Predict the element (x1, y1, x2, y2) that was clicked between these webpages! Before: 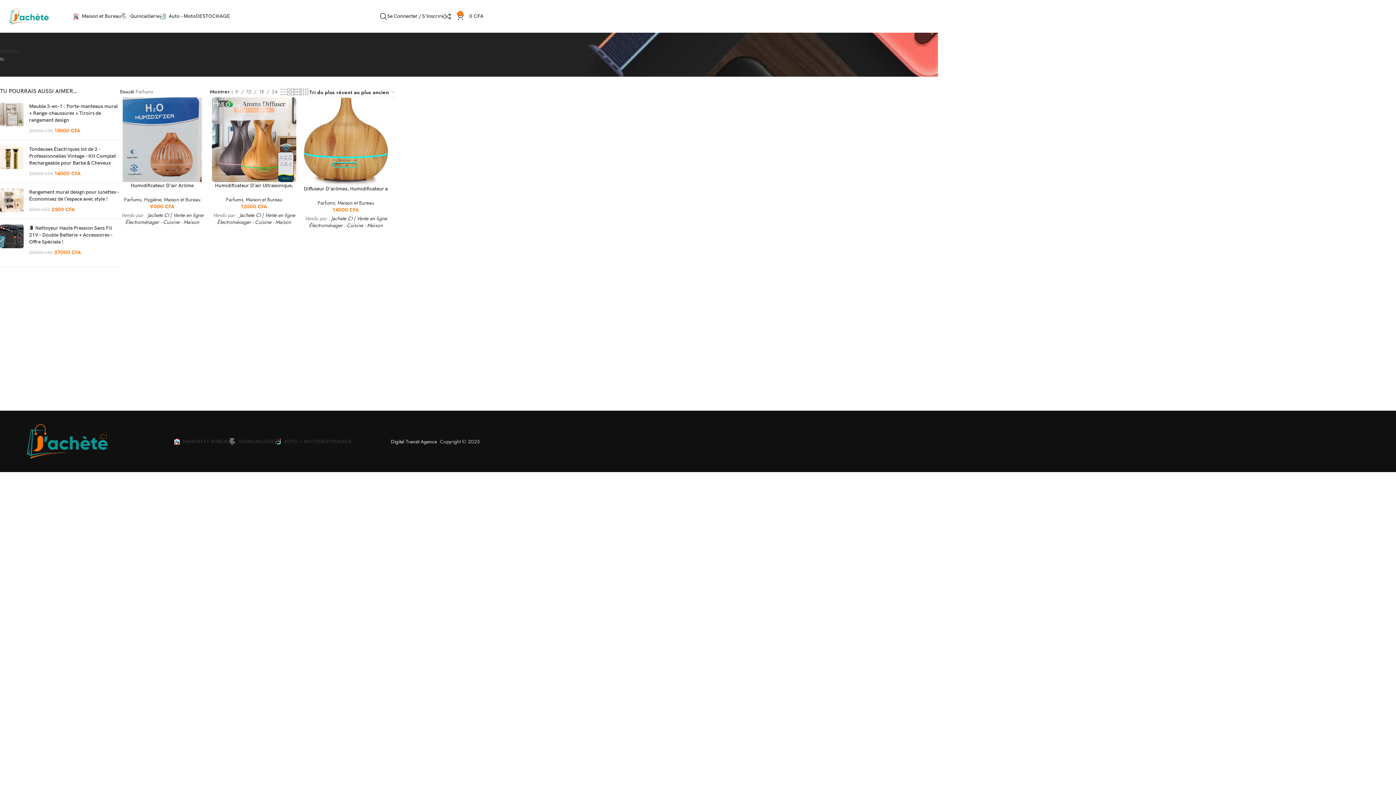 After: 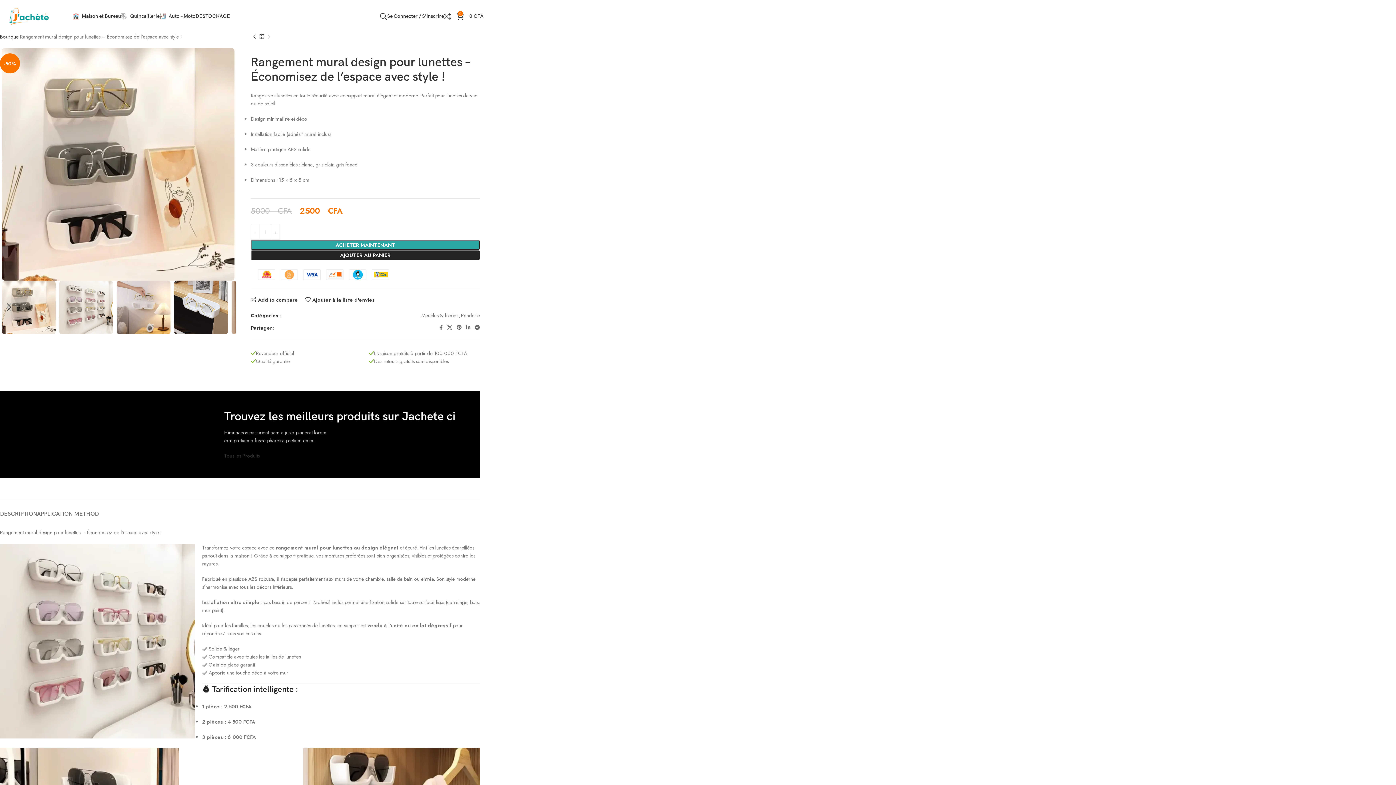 Action: bbox: (0, 188, 23, 213)